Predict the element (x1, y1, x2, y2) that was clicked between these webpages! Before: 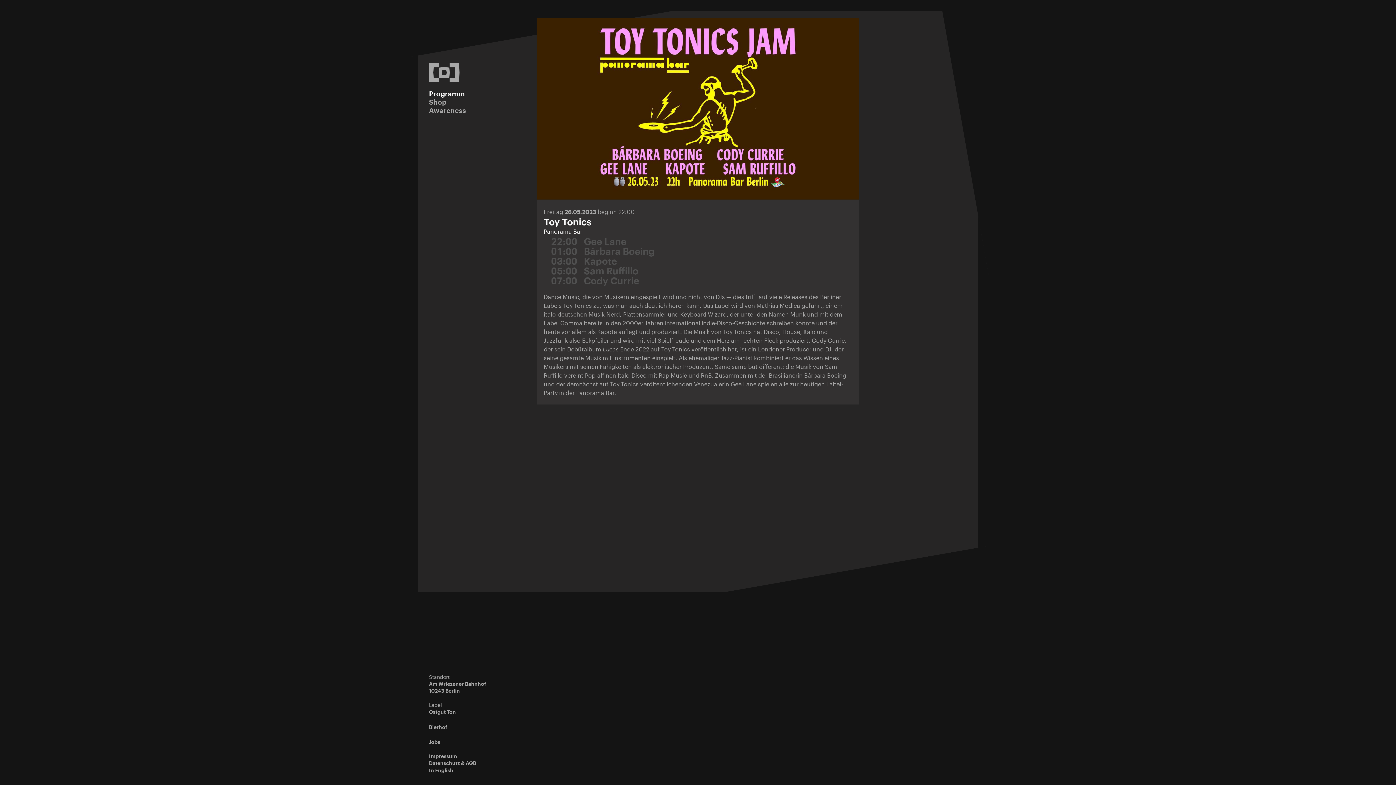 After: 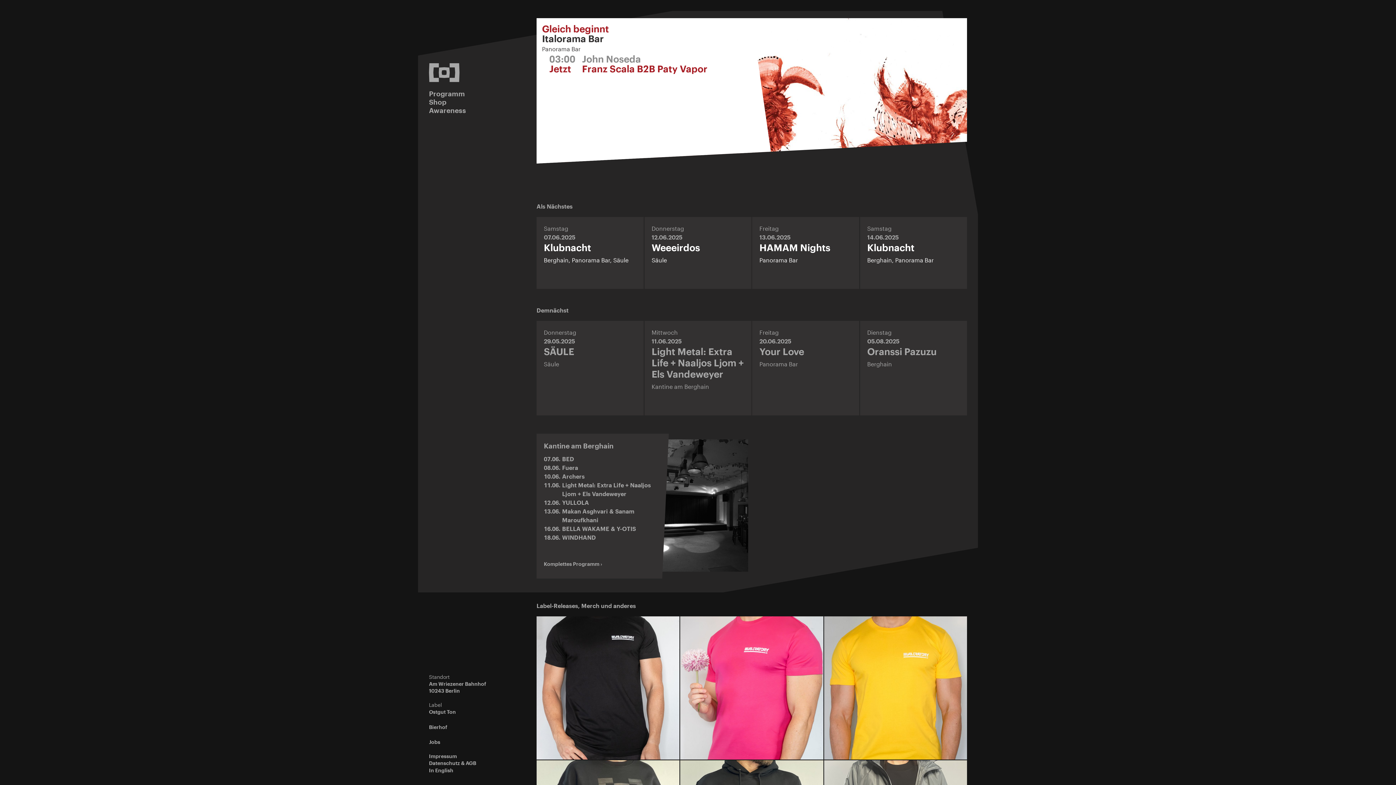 Action: bbox: (429, 63, 459, 82)